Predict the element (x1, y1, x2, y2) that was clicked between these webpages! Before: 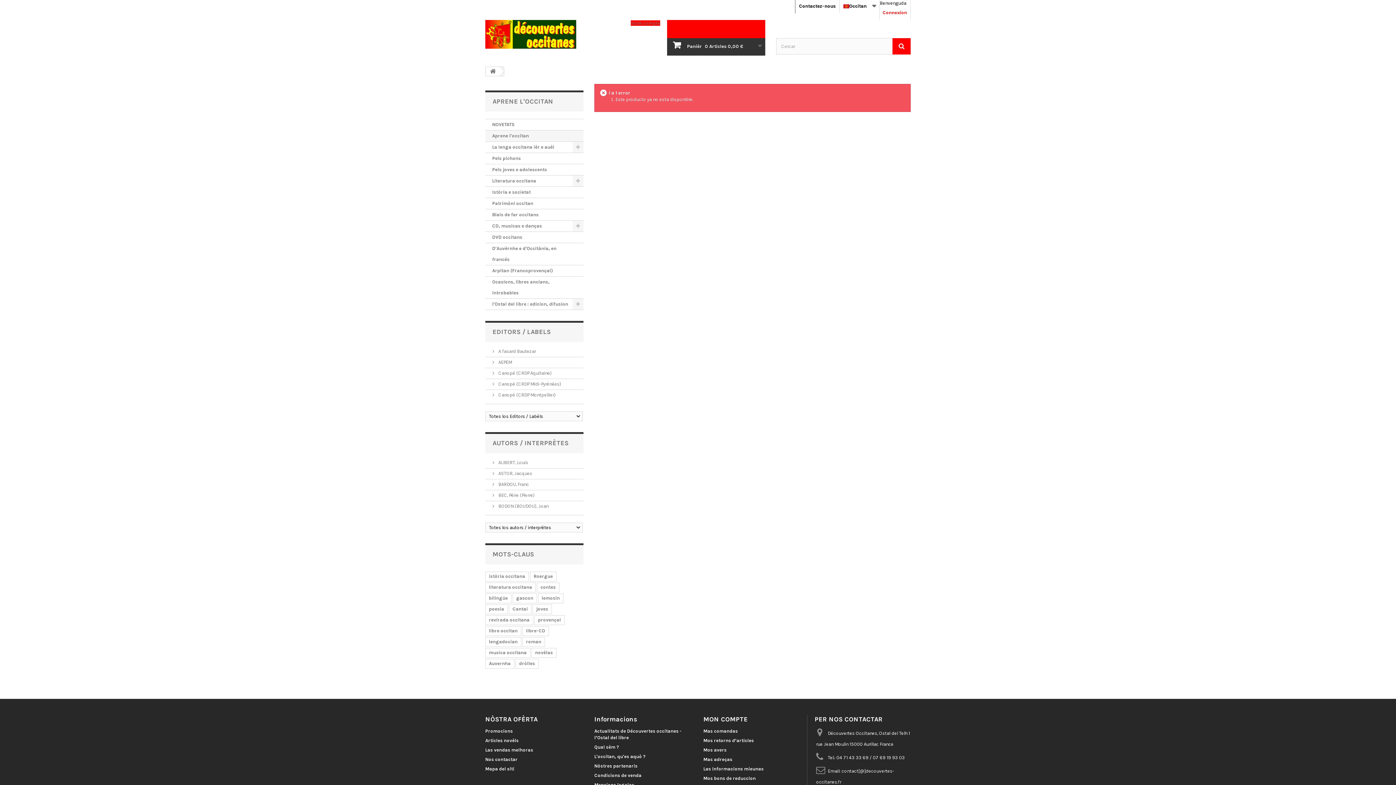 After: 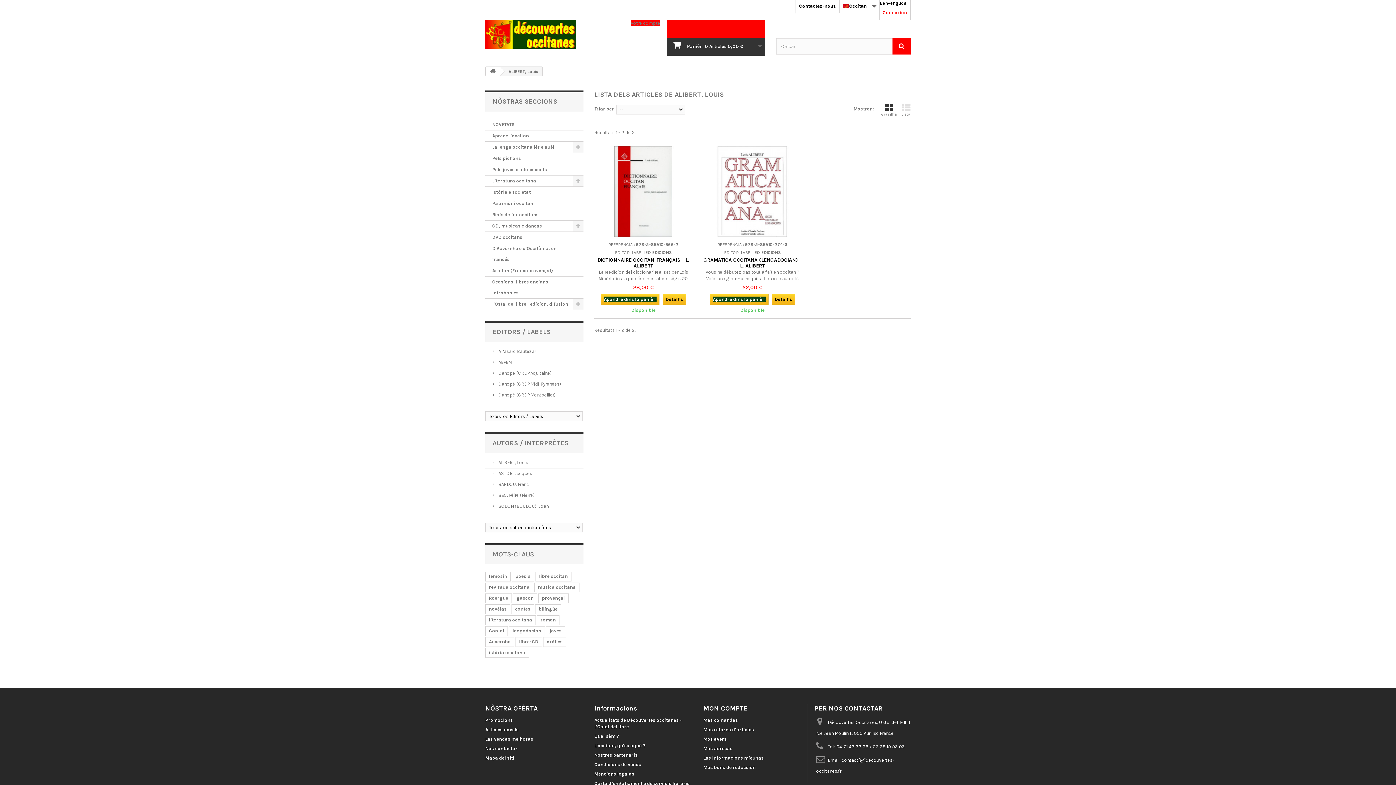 Action: bbox: (492, 460, 528, 465) label:  ALIBERT, Louis